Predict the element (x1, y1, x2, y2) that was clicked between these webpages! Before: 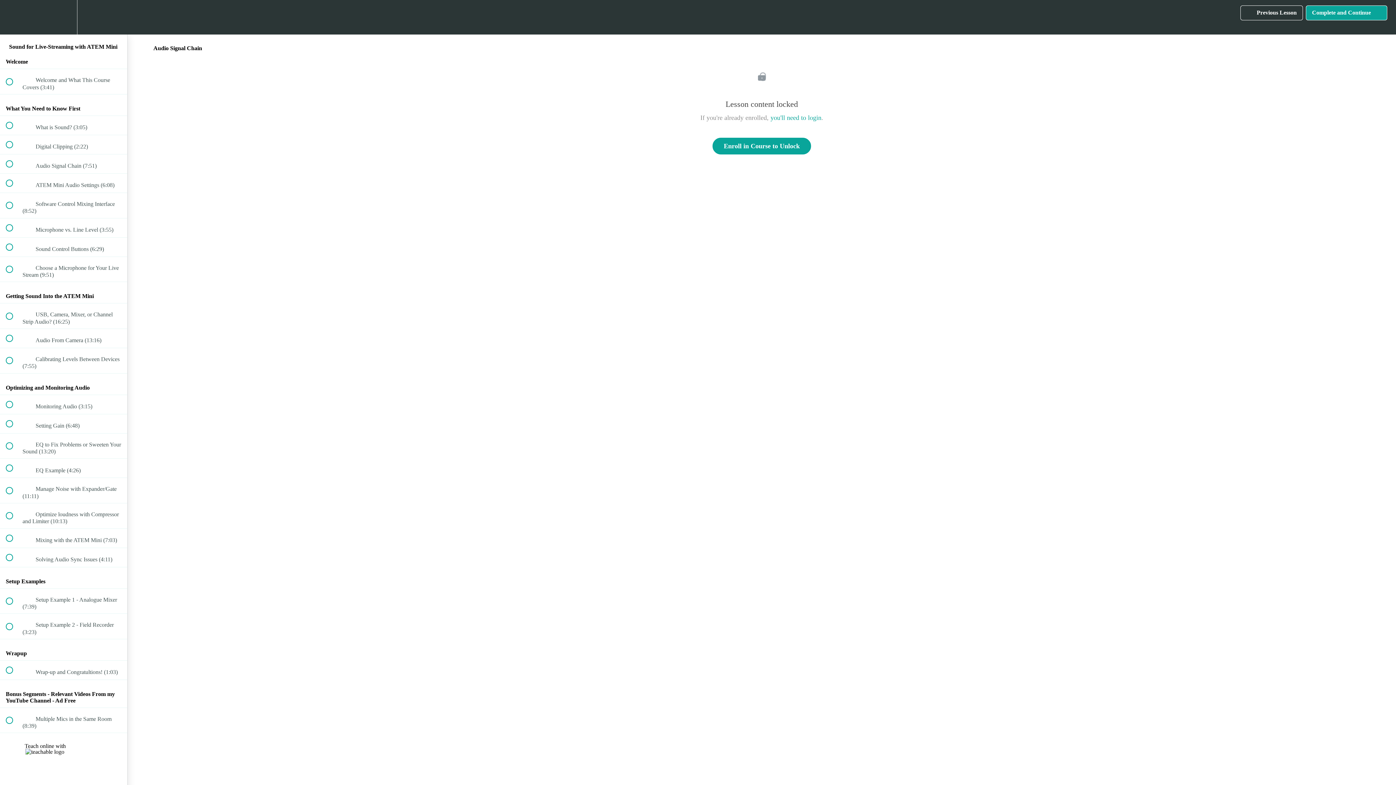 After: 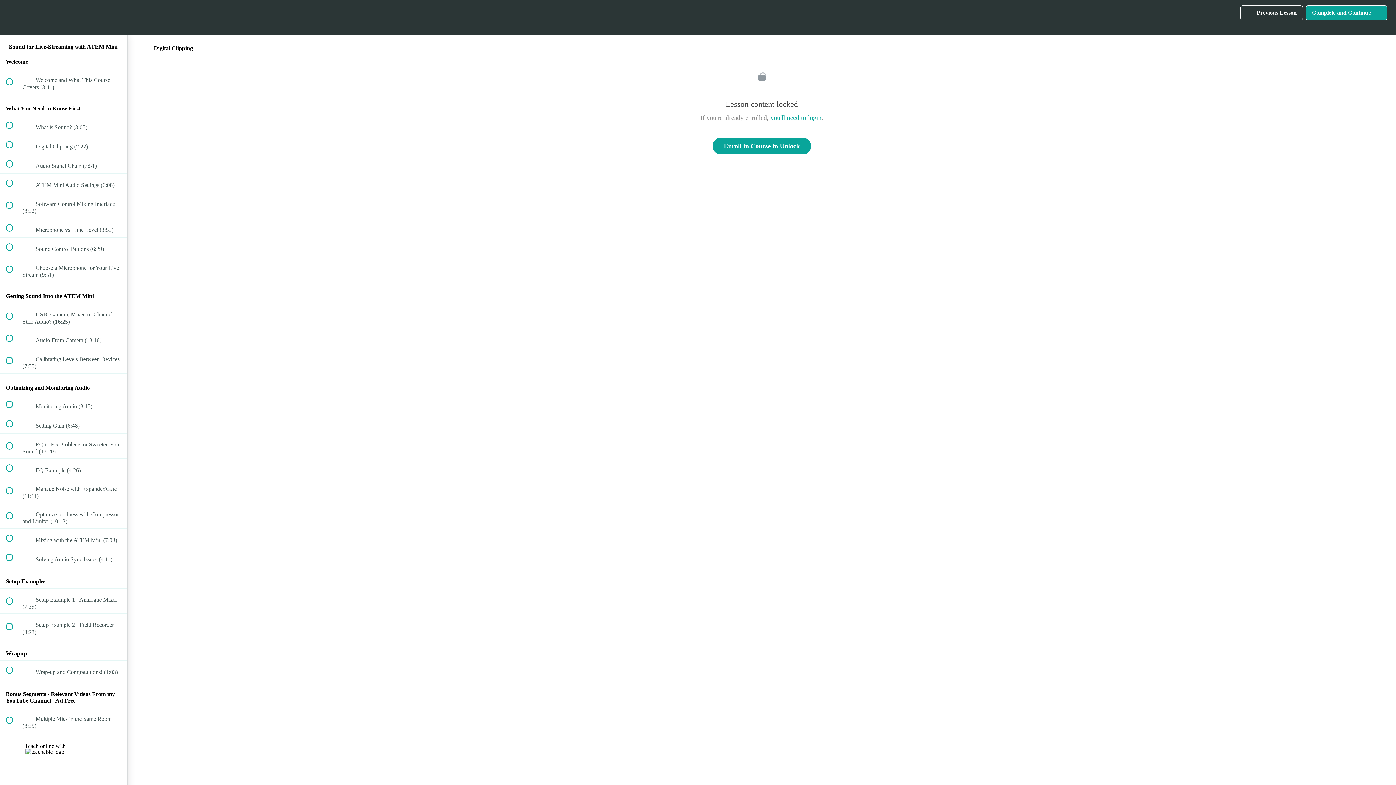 Action: bbox: (0, 135, 127, 154) label:  
 Digital Clipping (2:22)